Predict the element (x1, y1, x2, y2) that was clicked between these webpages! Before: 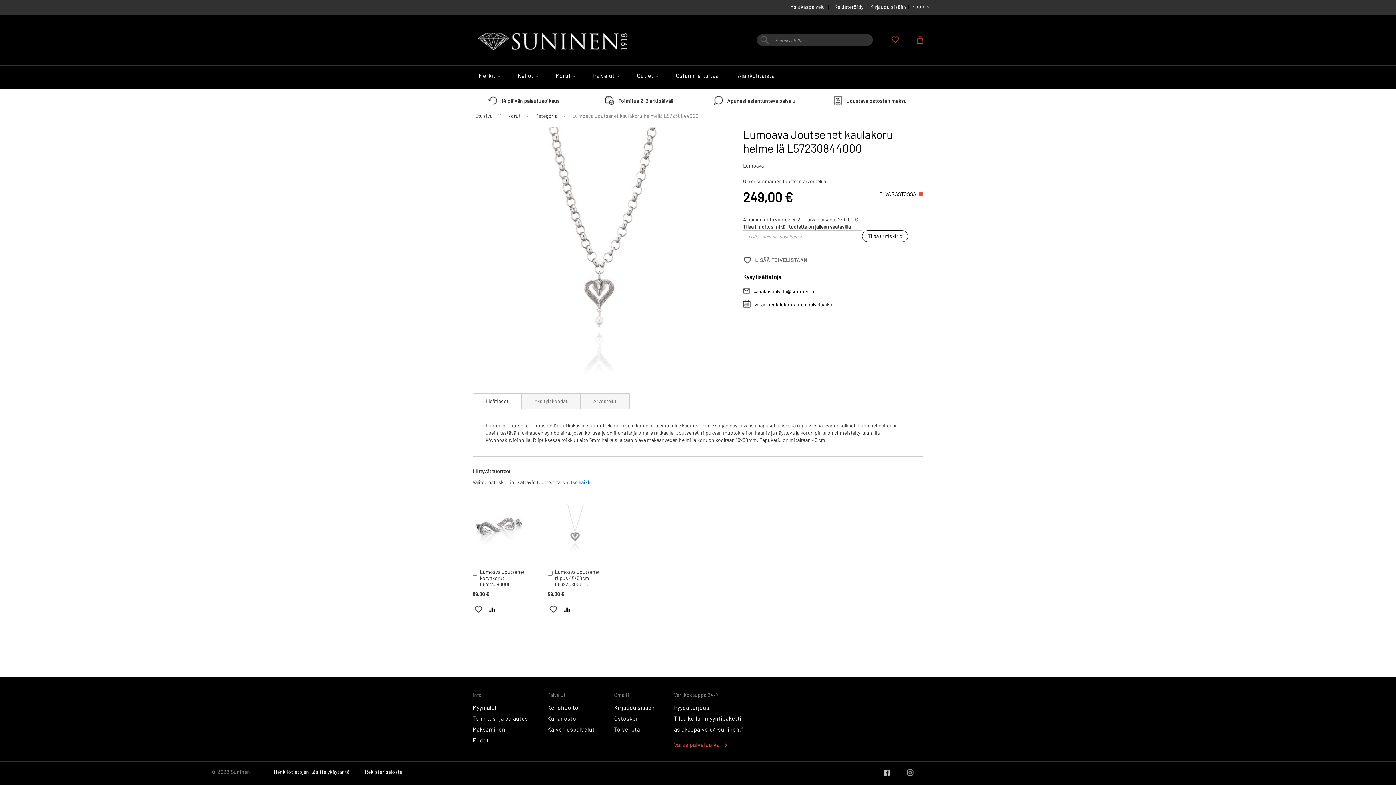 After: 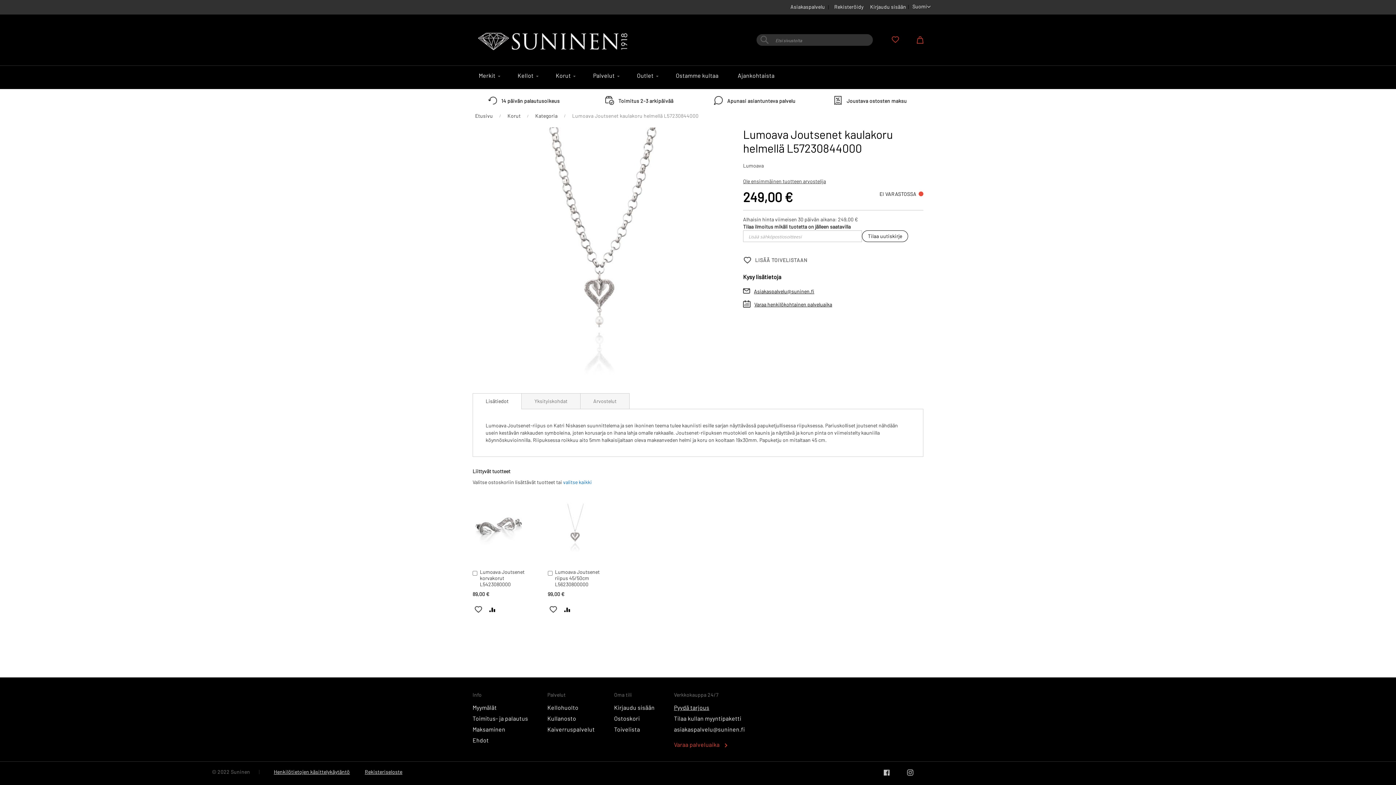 Action: bbox: (674, 700, 709, 714) label: Pyydä tarjous